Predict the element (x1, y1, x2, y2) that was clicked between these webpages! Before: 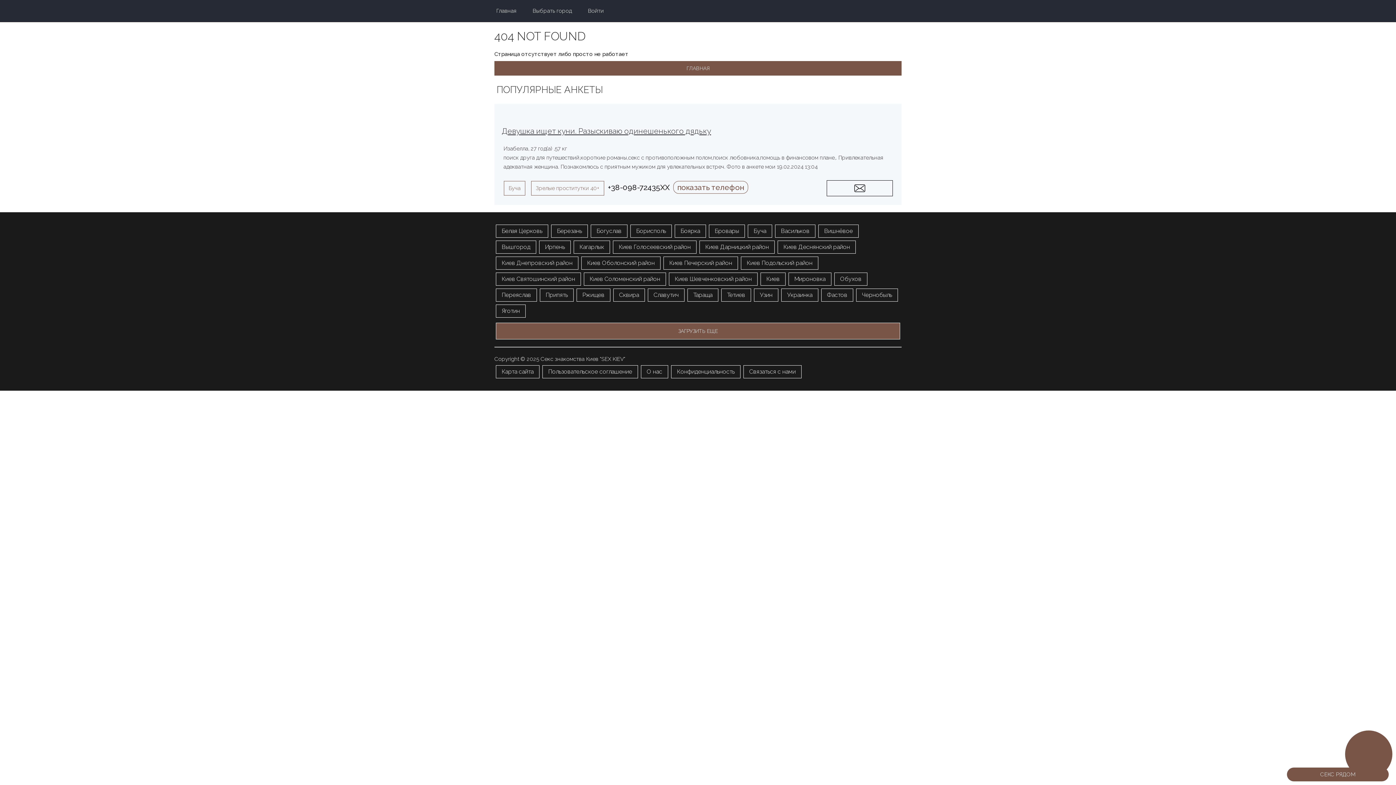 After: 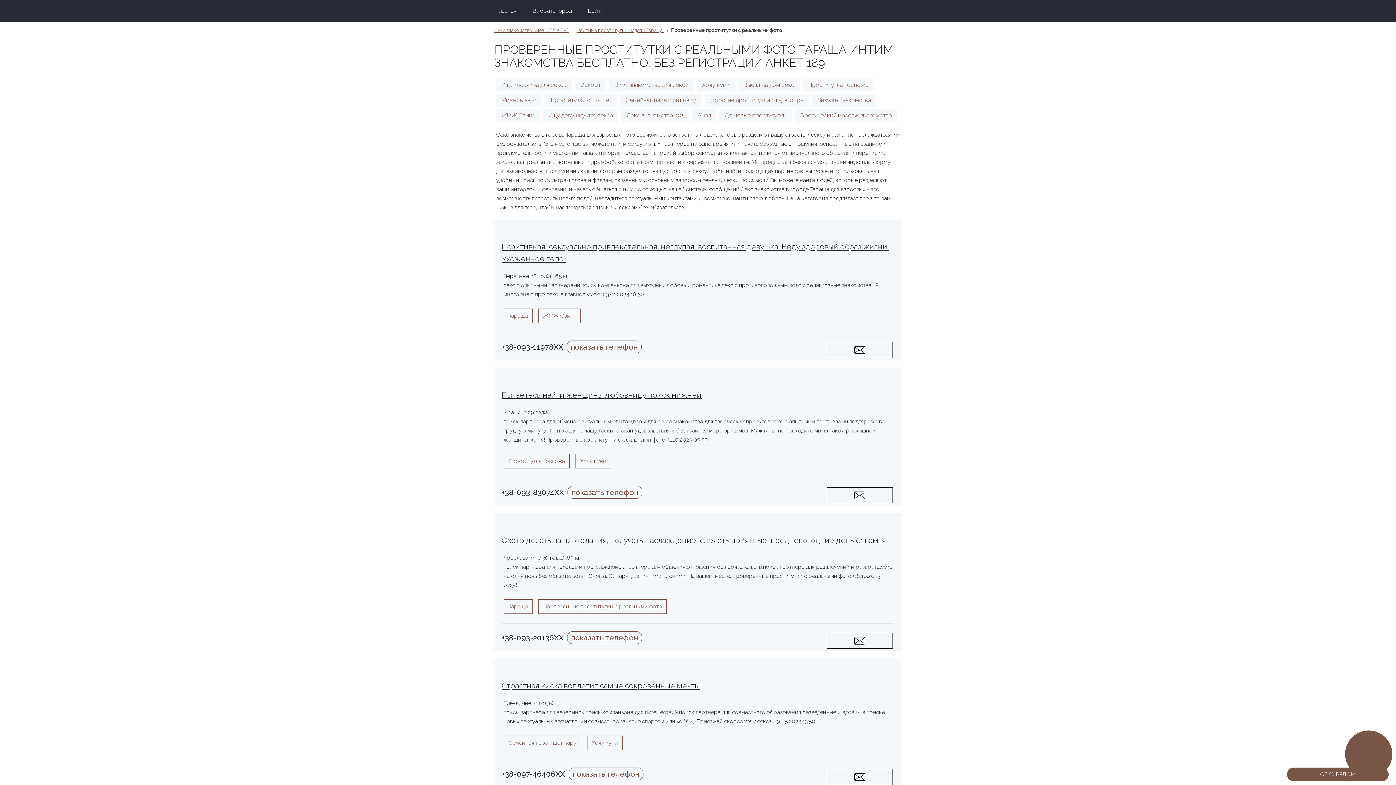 Action: bbox: (671, 365, 740, 378) label: Конфиденциальность